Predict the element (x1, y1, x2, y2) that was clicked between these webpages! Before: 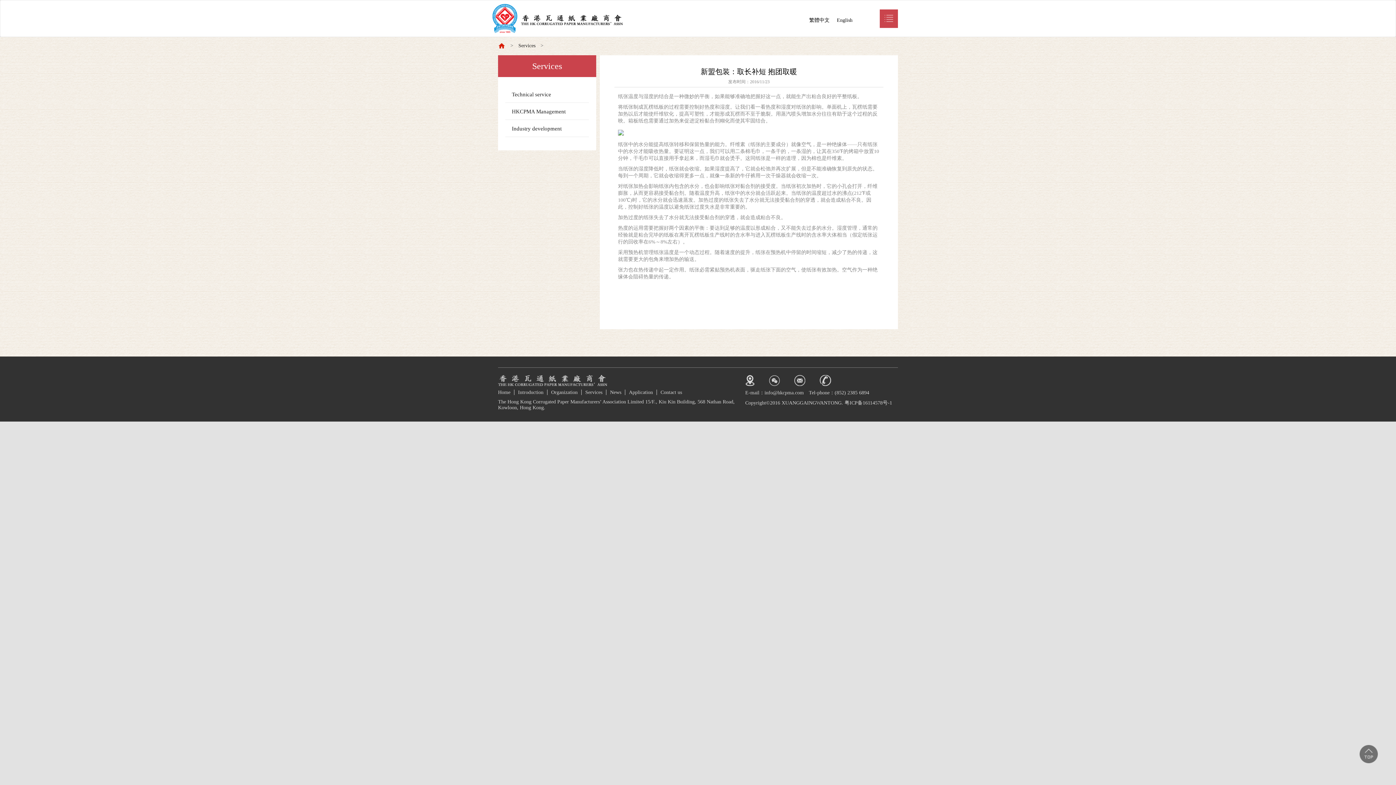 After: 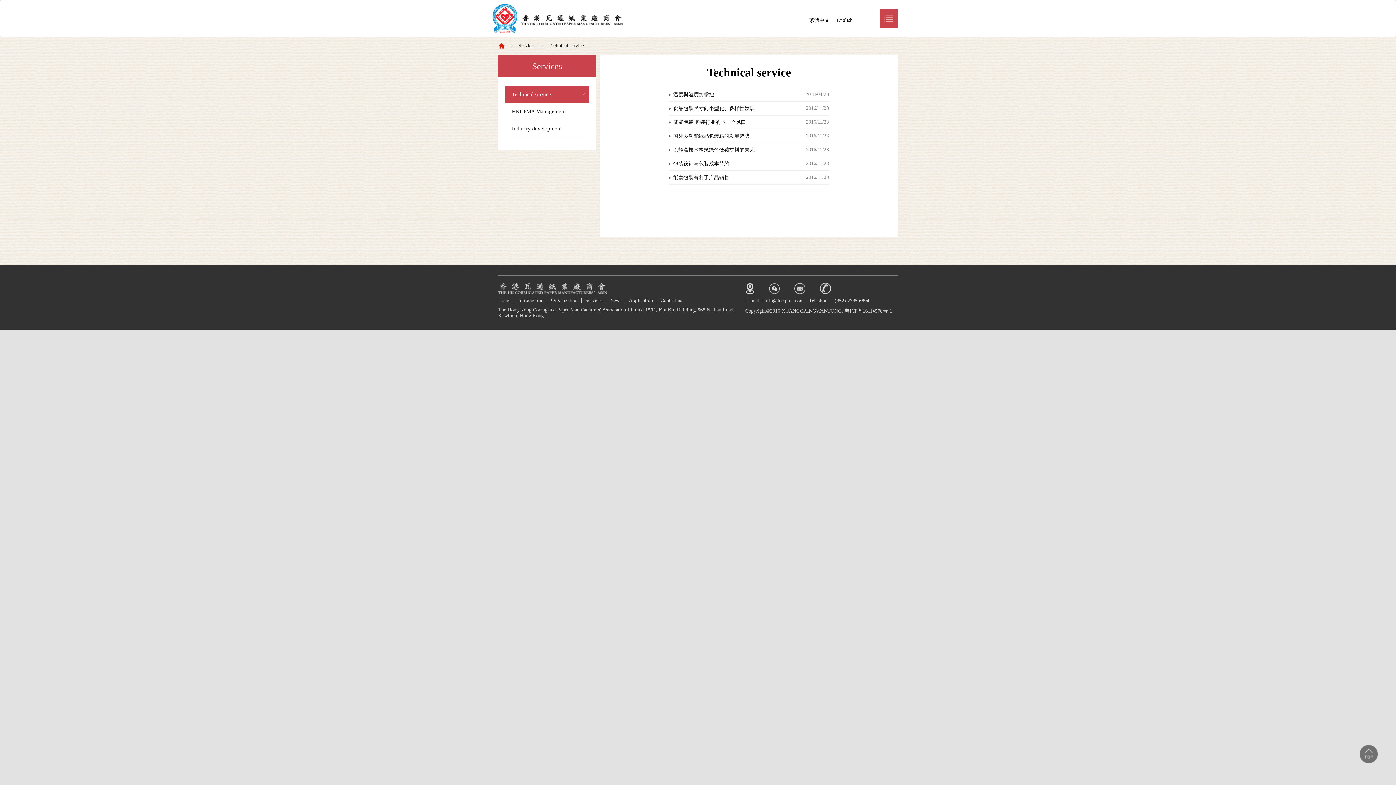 Action: label: Services bbox: (581, 389, 606, 395)